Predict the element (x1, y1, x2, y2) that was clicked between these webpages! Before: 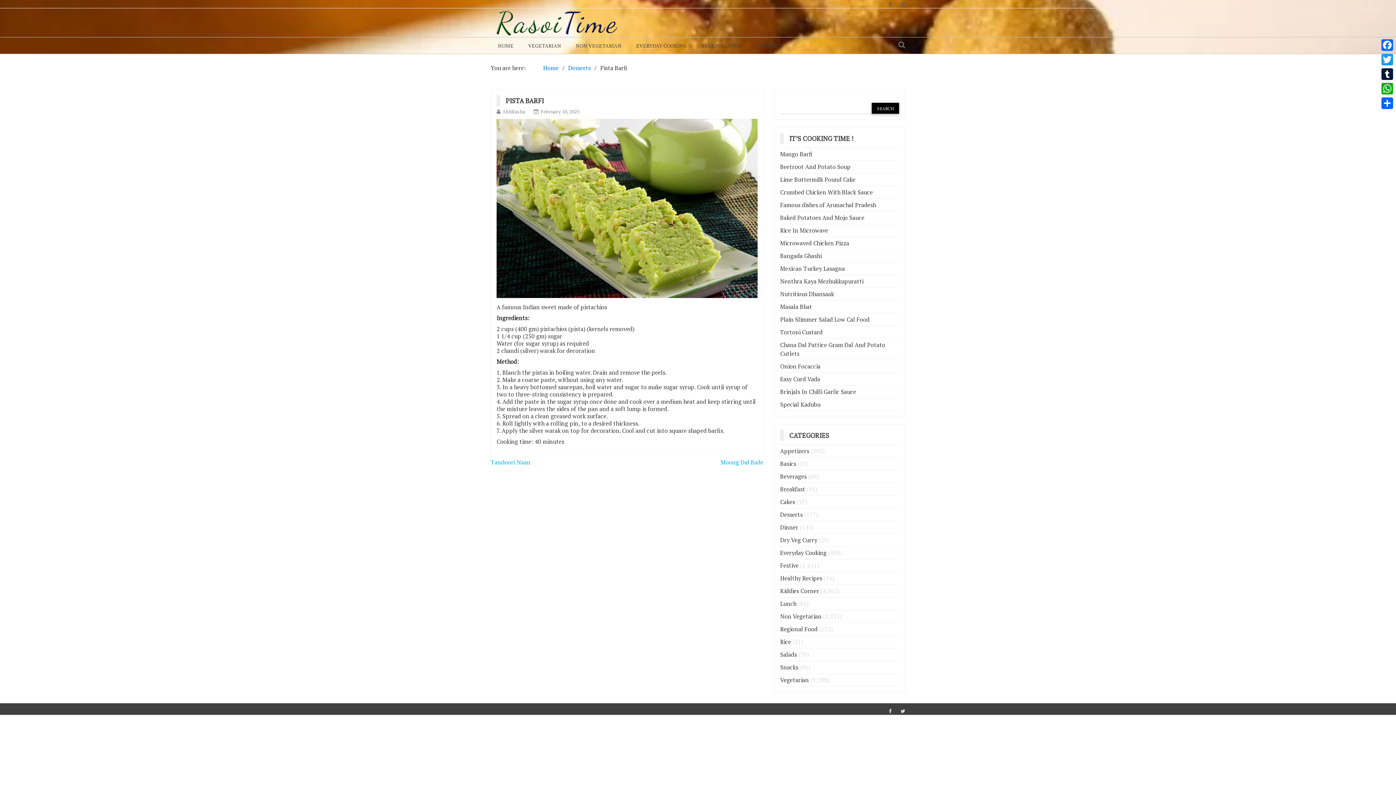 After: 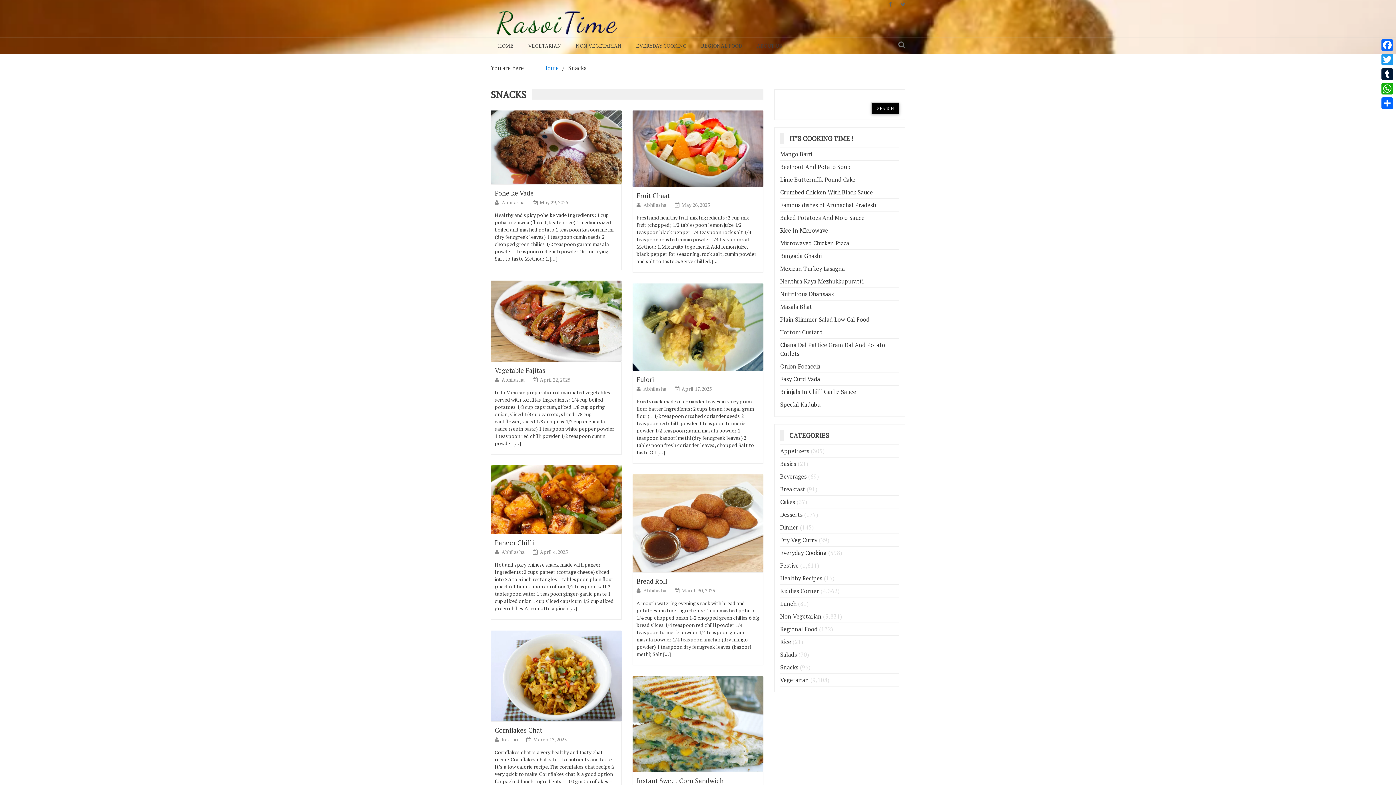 Action: label: Snacks bbox: (780, 663, 798, 671)